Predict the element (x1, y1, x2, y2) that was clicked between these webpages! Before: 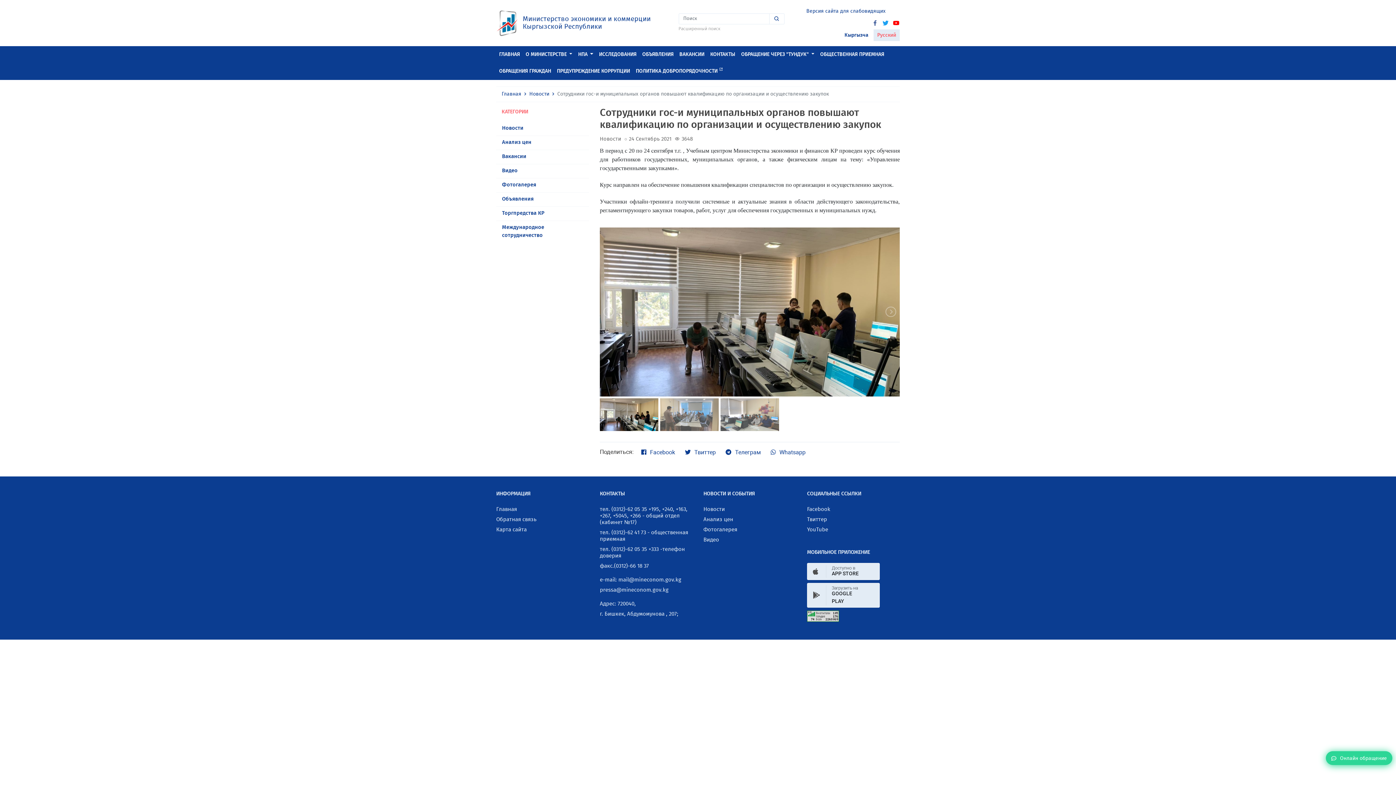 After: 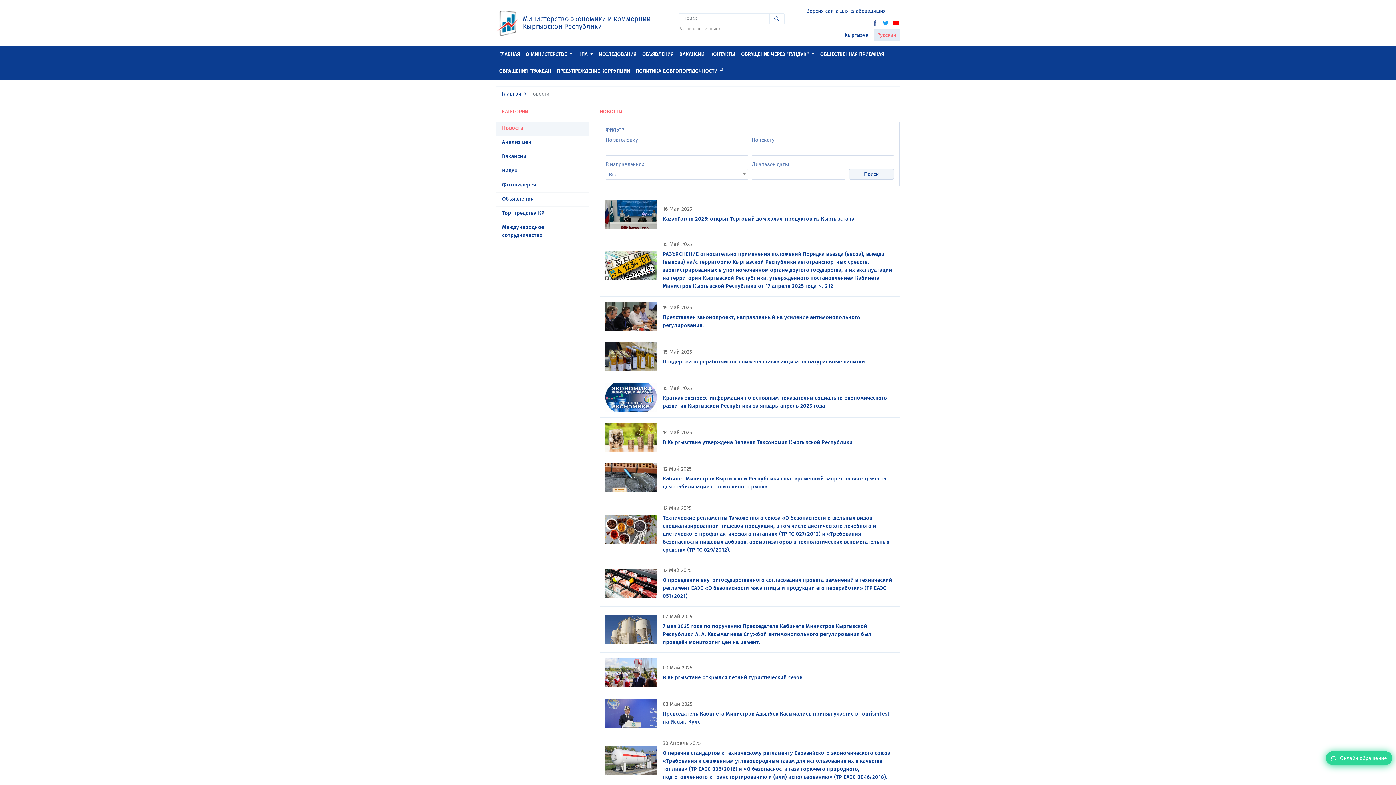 Action: label: Новости bbox: (496, 121, 589, 135)